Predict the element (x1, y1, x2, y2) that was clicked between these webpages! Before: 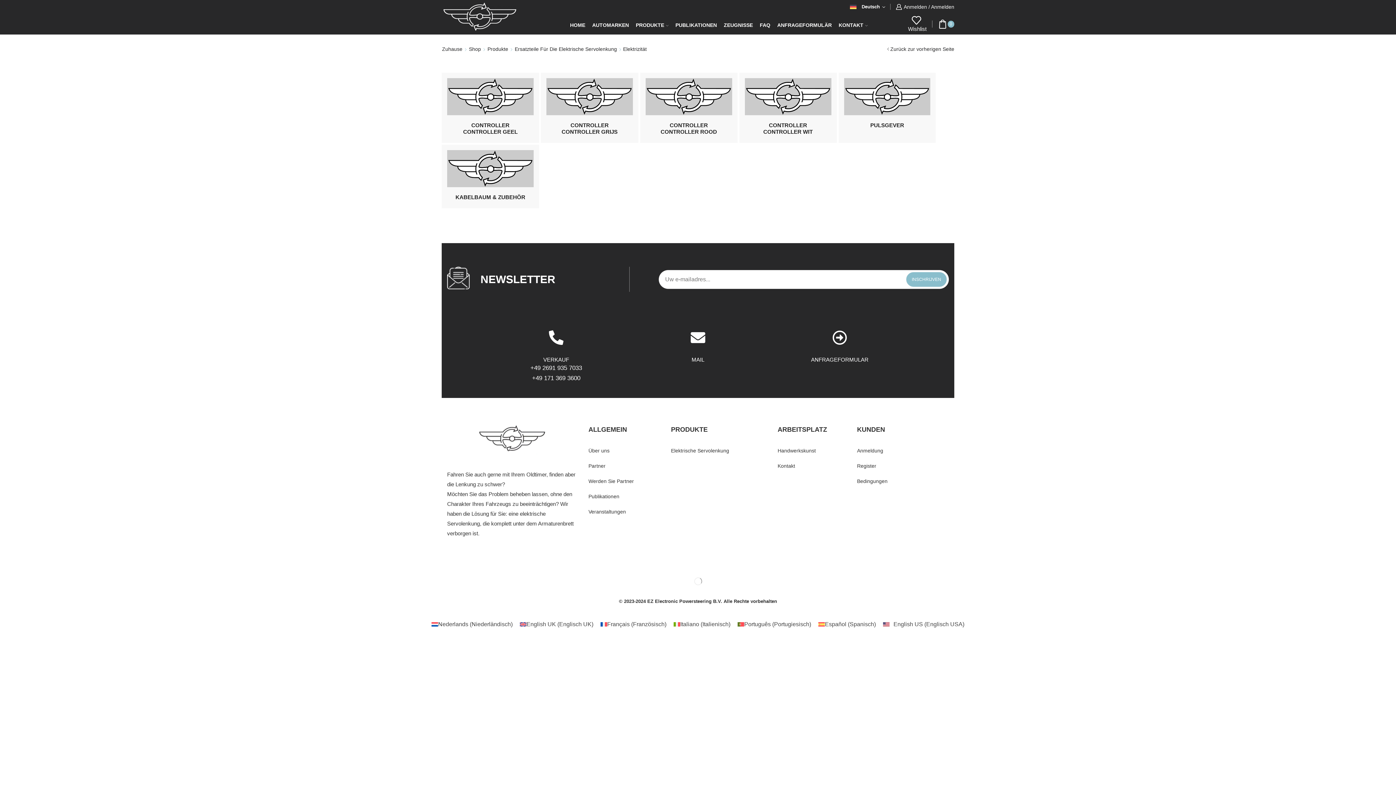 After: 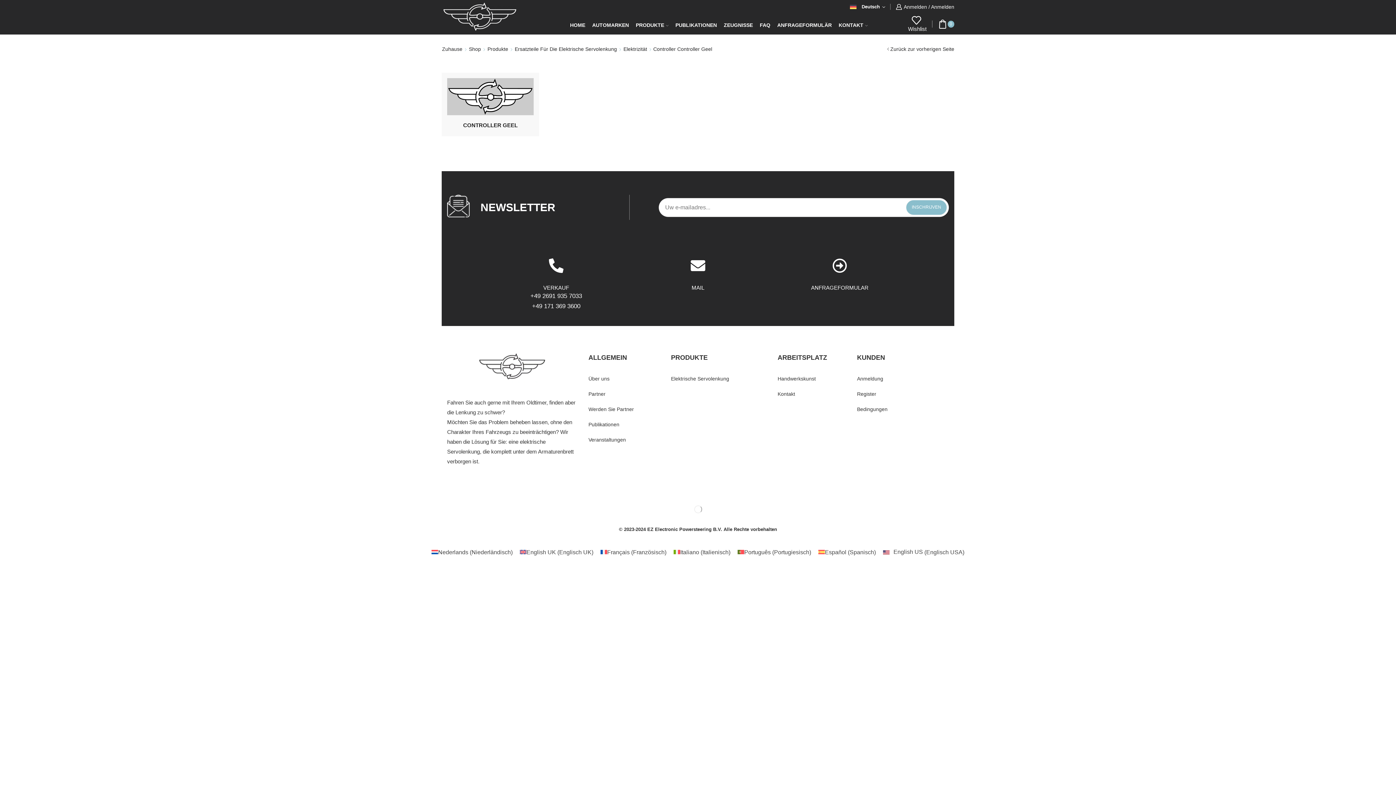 Action: bbox: (447, 78, 533, 115) label: Produktkategorie Controller Controller Geel besuchen